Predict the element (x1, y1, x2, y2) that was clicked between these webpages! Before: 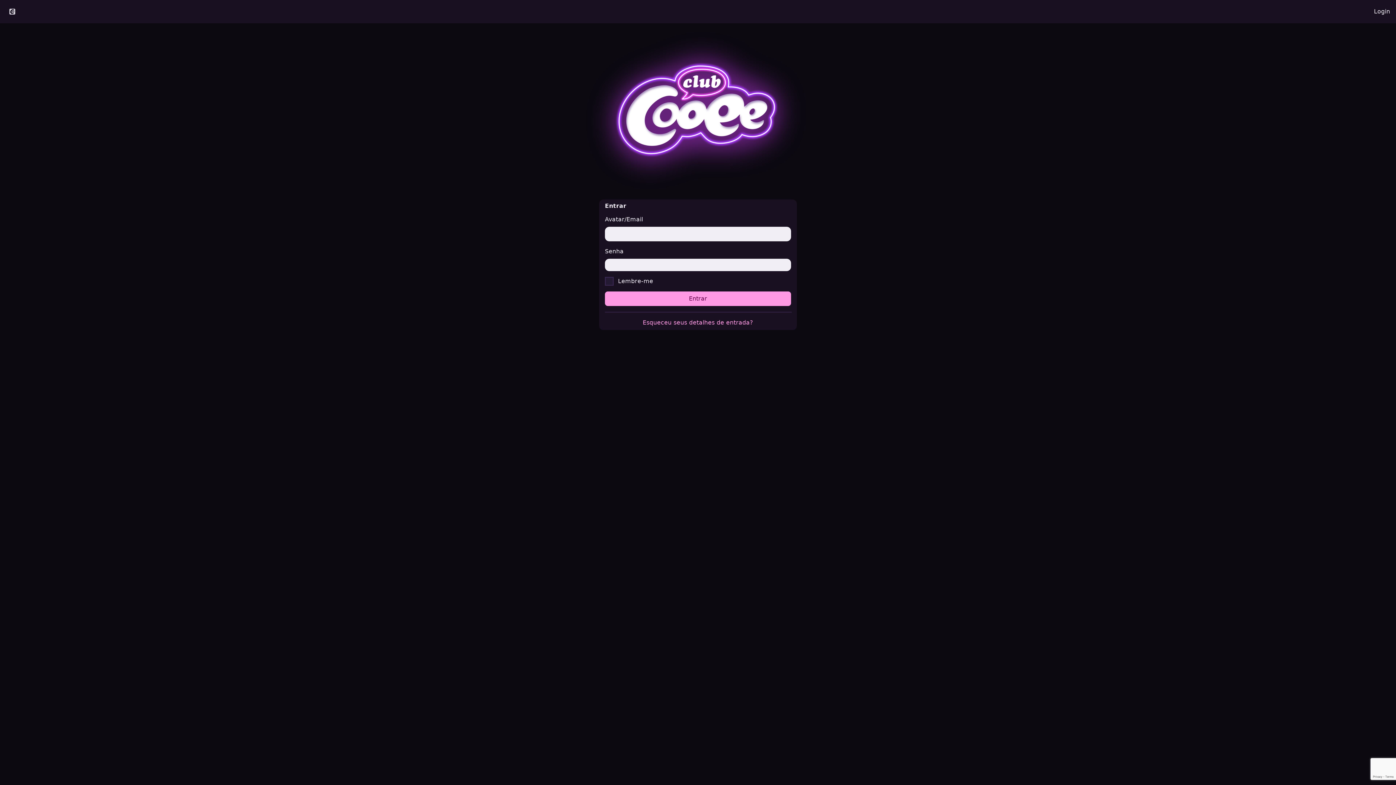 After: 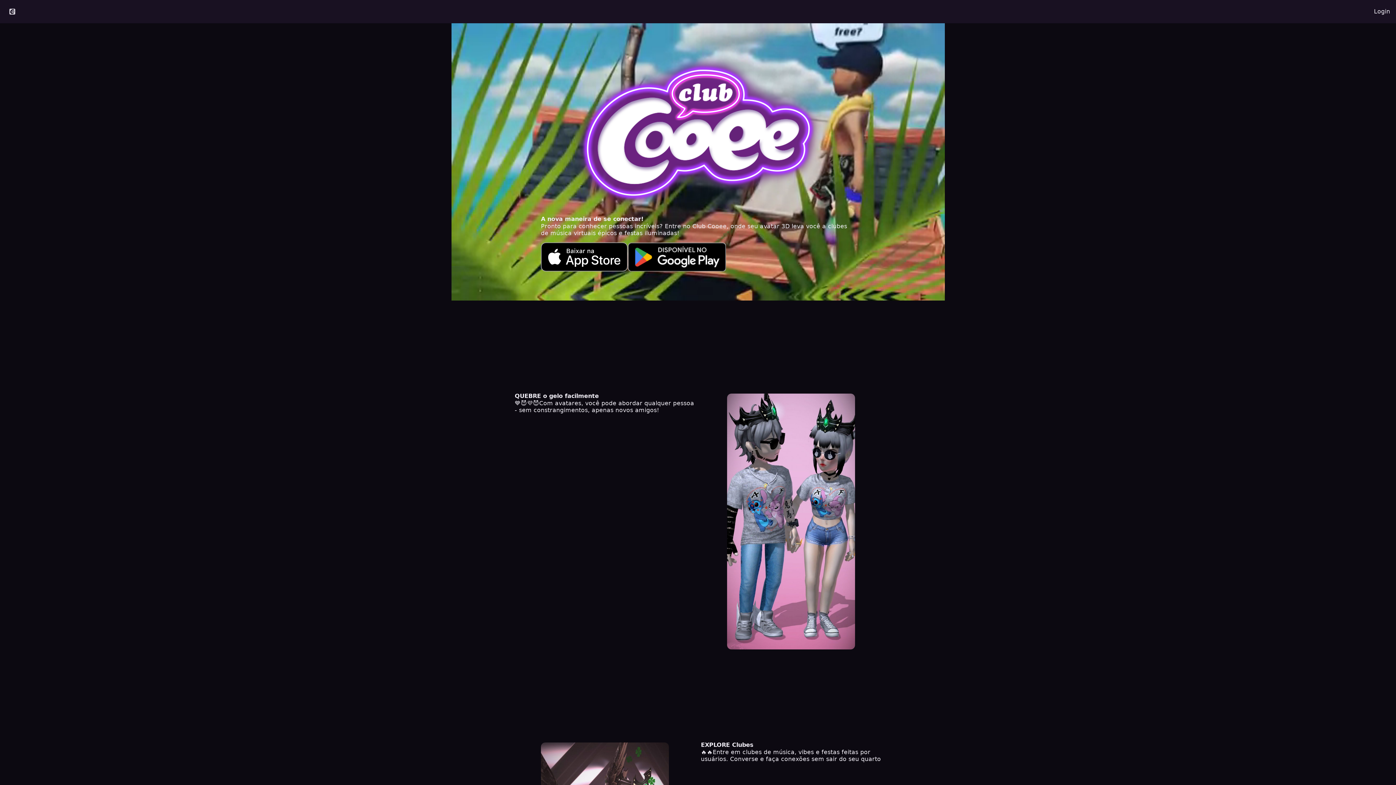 Action: bbox: (576, 29, 820, 193)